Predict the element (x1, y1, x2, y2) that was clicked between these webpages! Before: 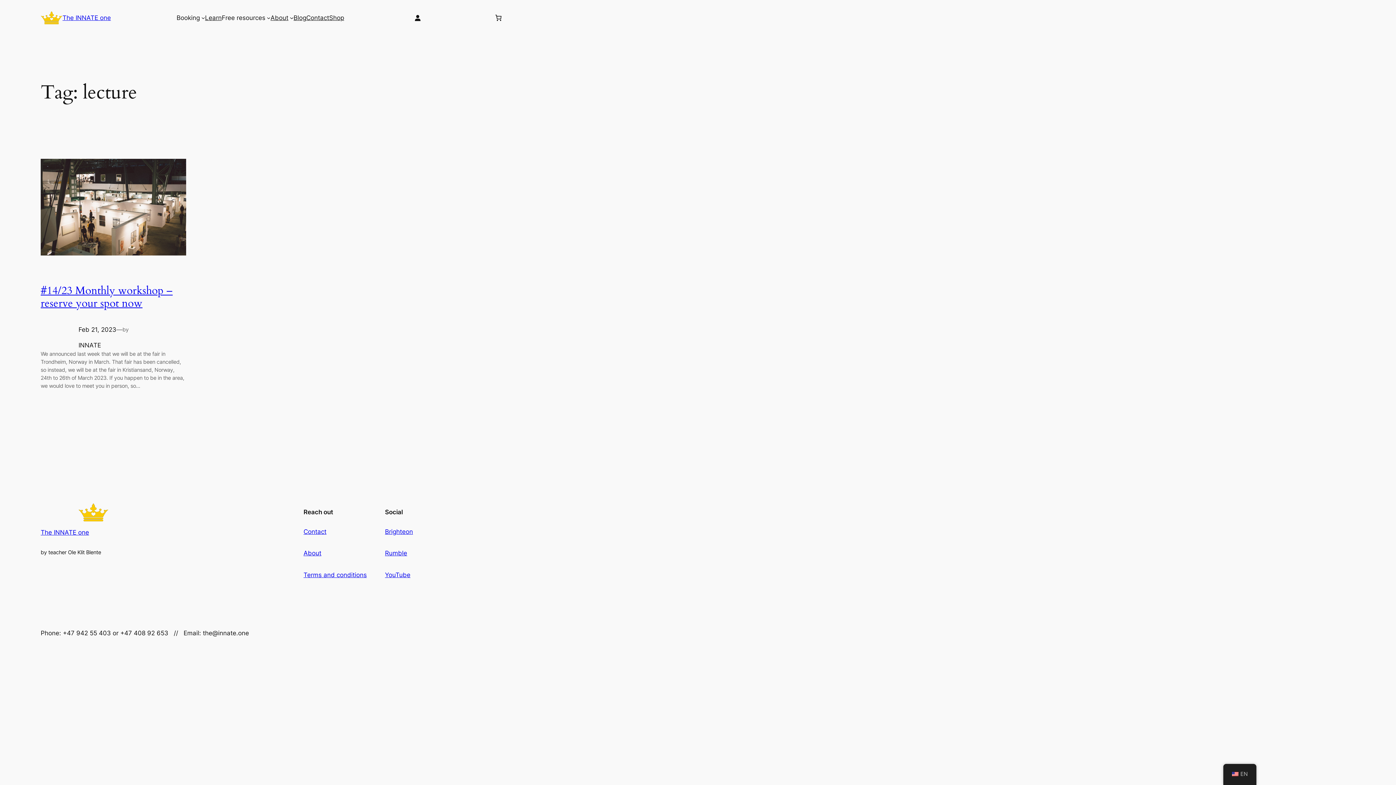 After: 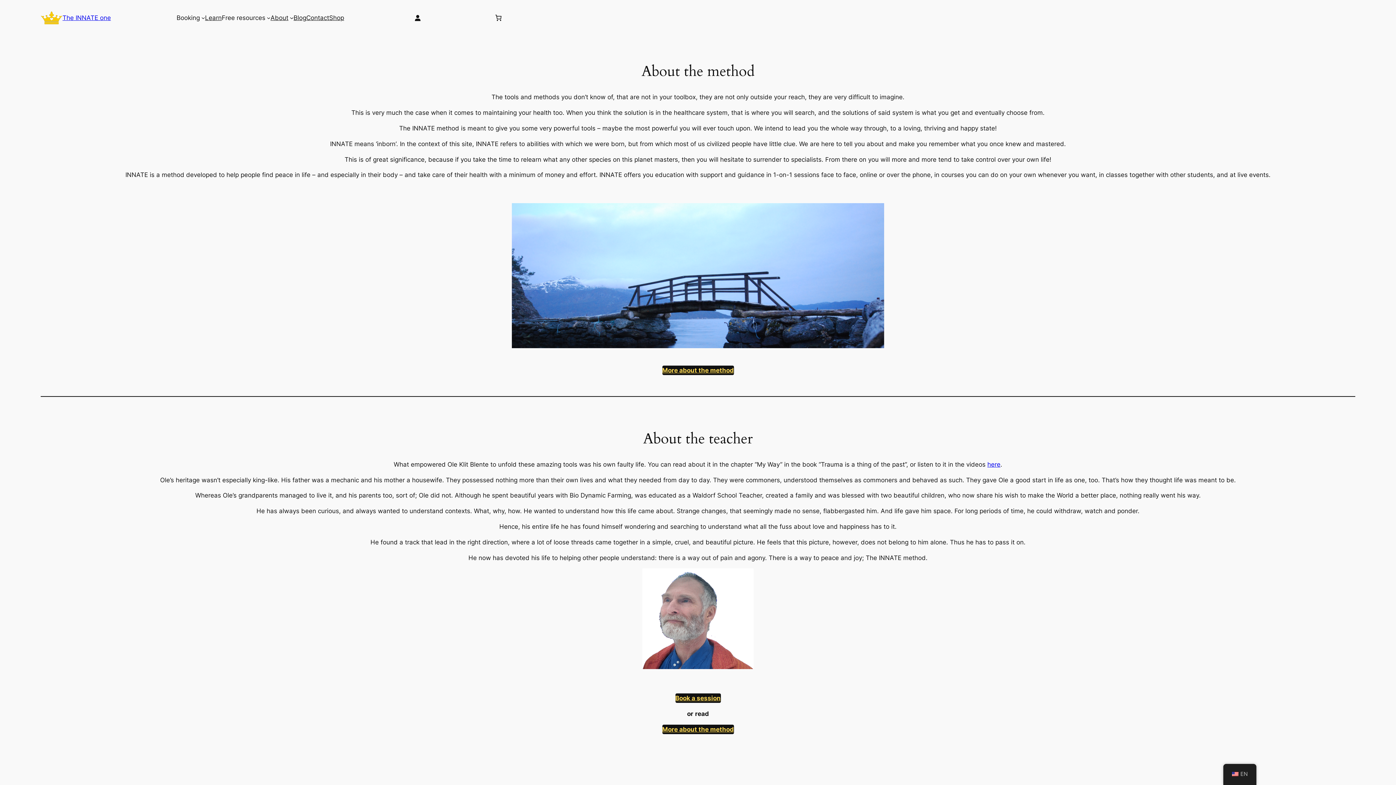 Action: bbox: (270, 13, 288, 22) label: About